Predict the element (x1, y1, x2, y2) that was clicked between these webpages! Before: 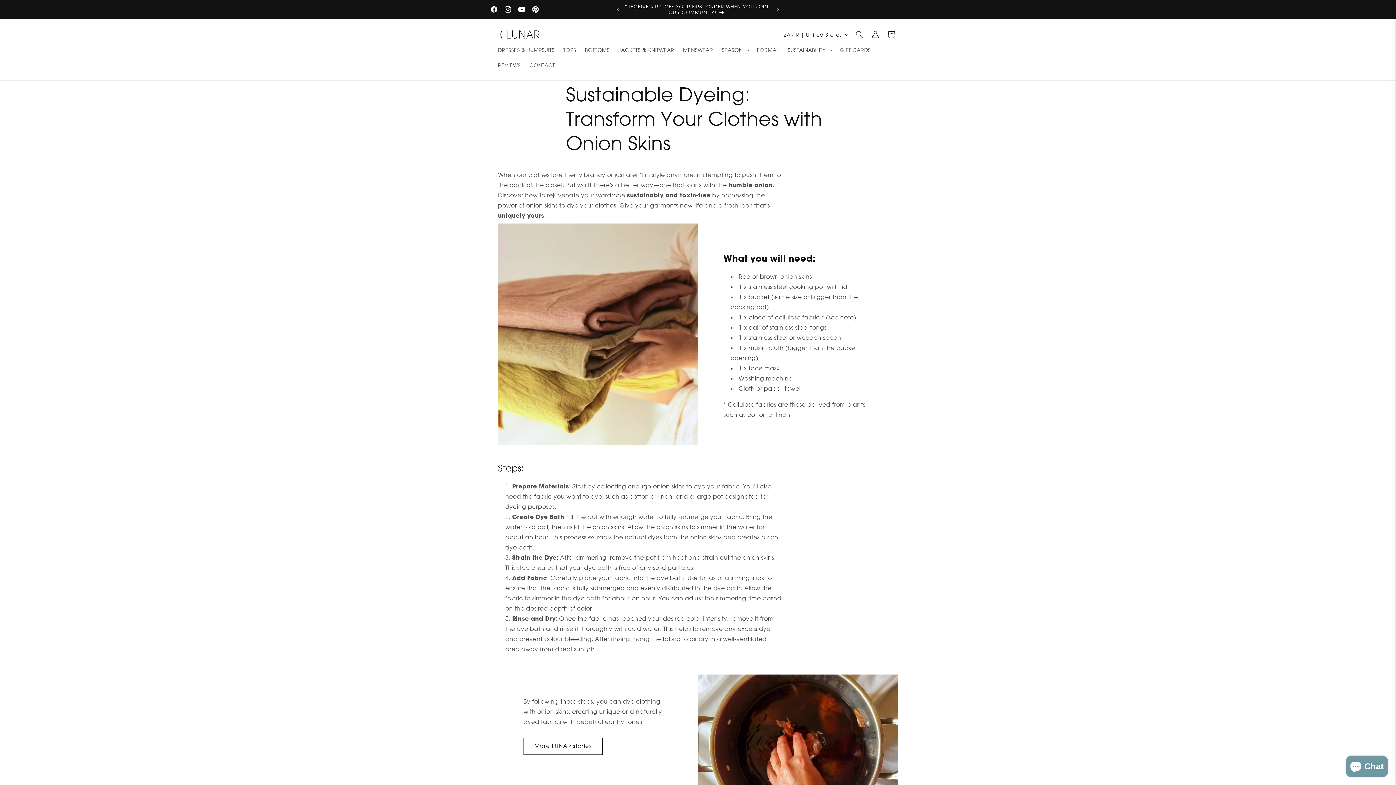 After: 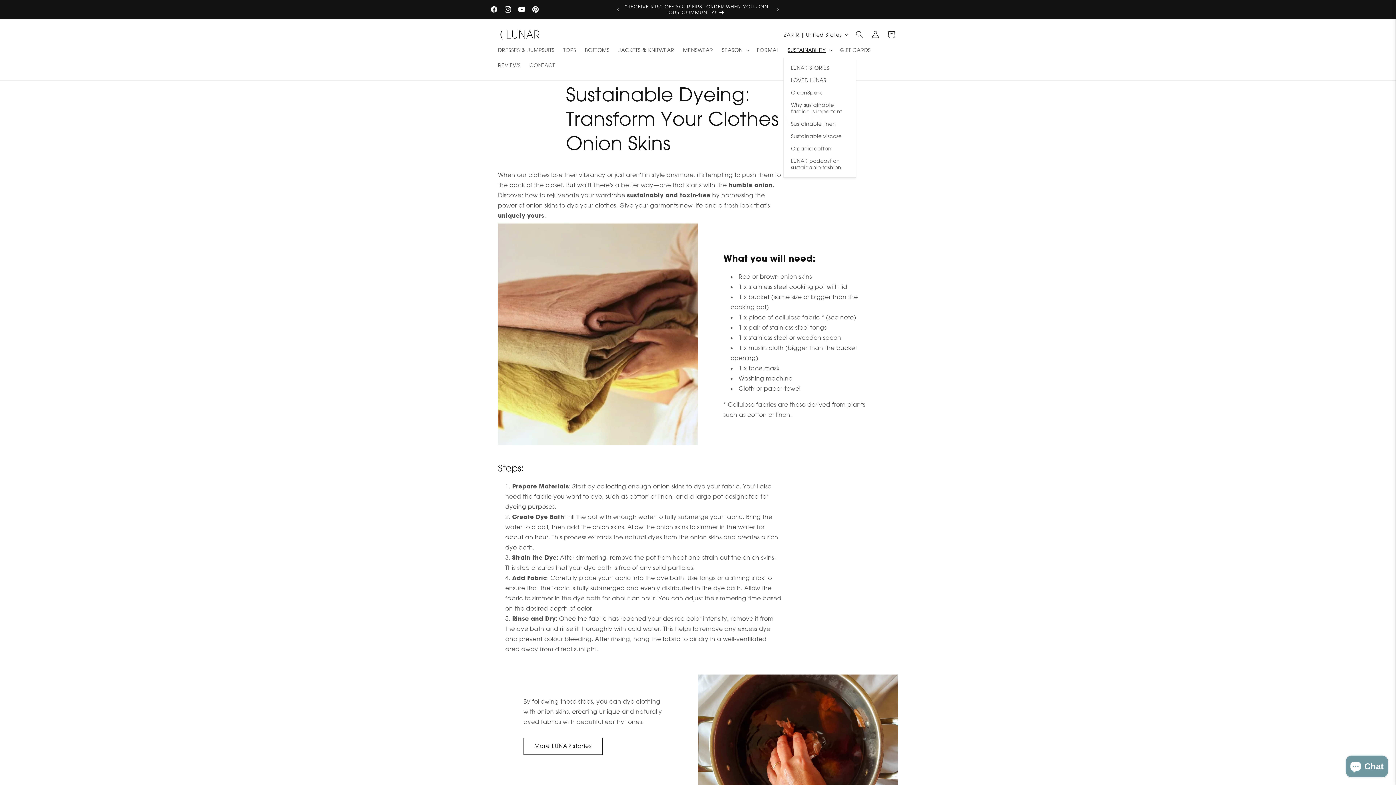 Action: bbox: (783, 42, 835, 57) label: SUSTAINABILITY